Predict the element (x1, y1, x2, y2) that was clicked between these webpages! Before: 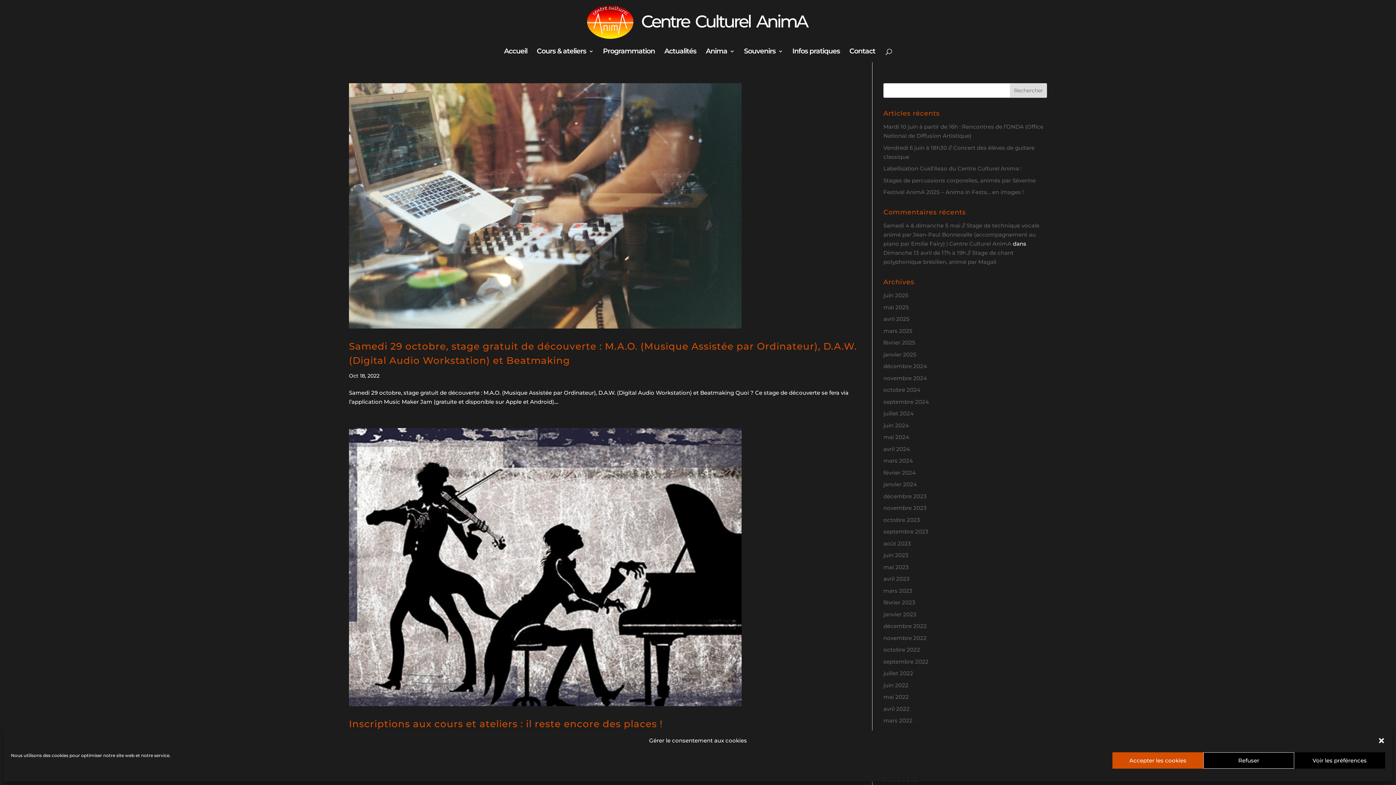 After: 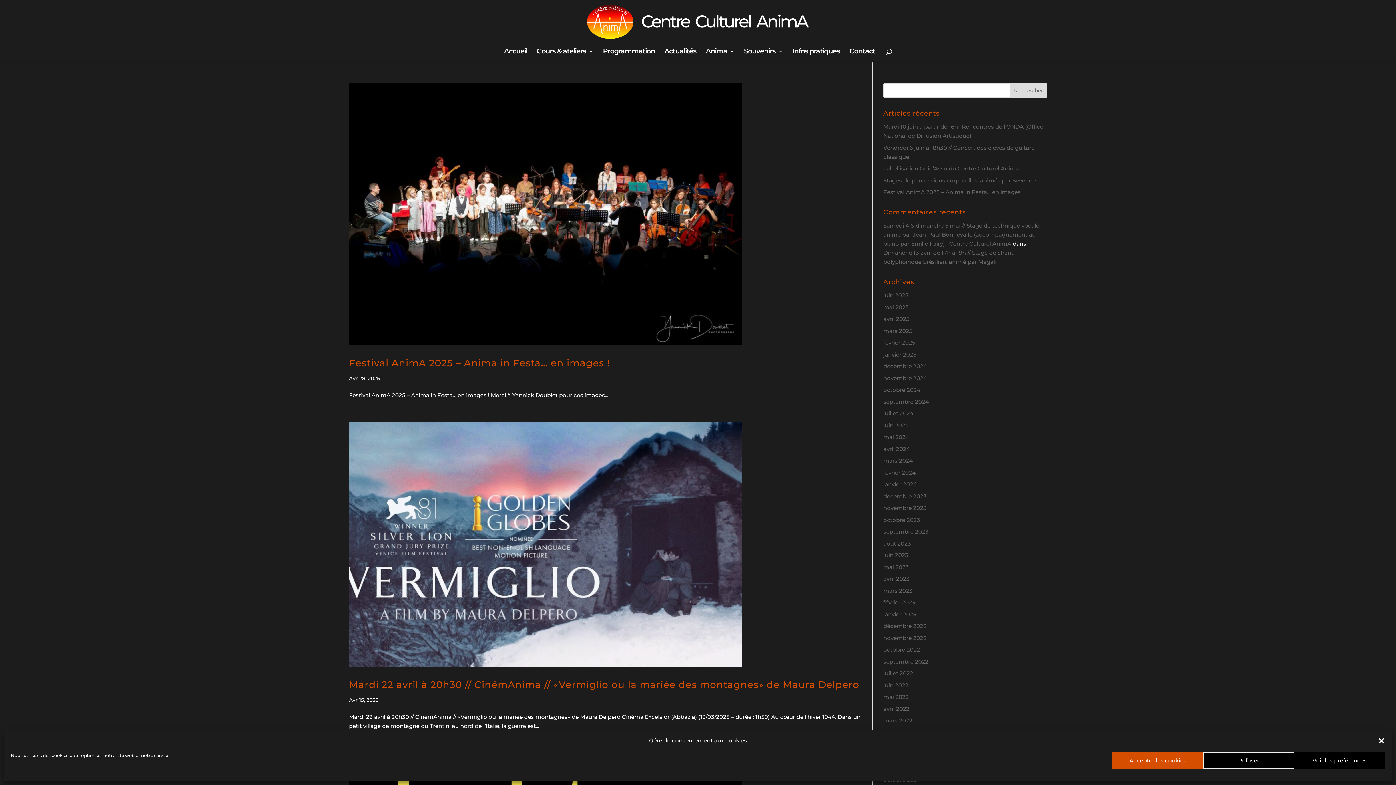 Action: label: avril 2025 bbox: (883, 315, 909, 322)